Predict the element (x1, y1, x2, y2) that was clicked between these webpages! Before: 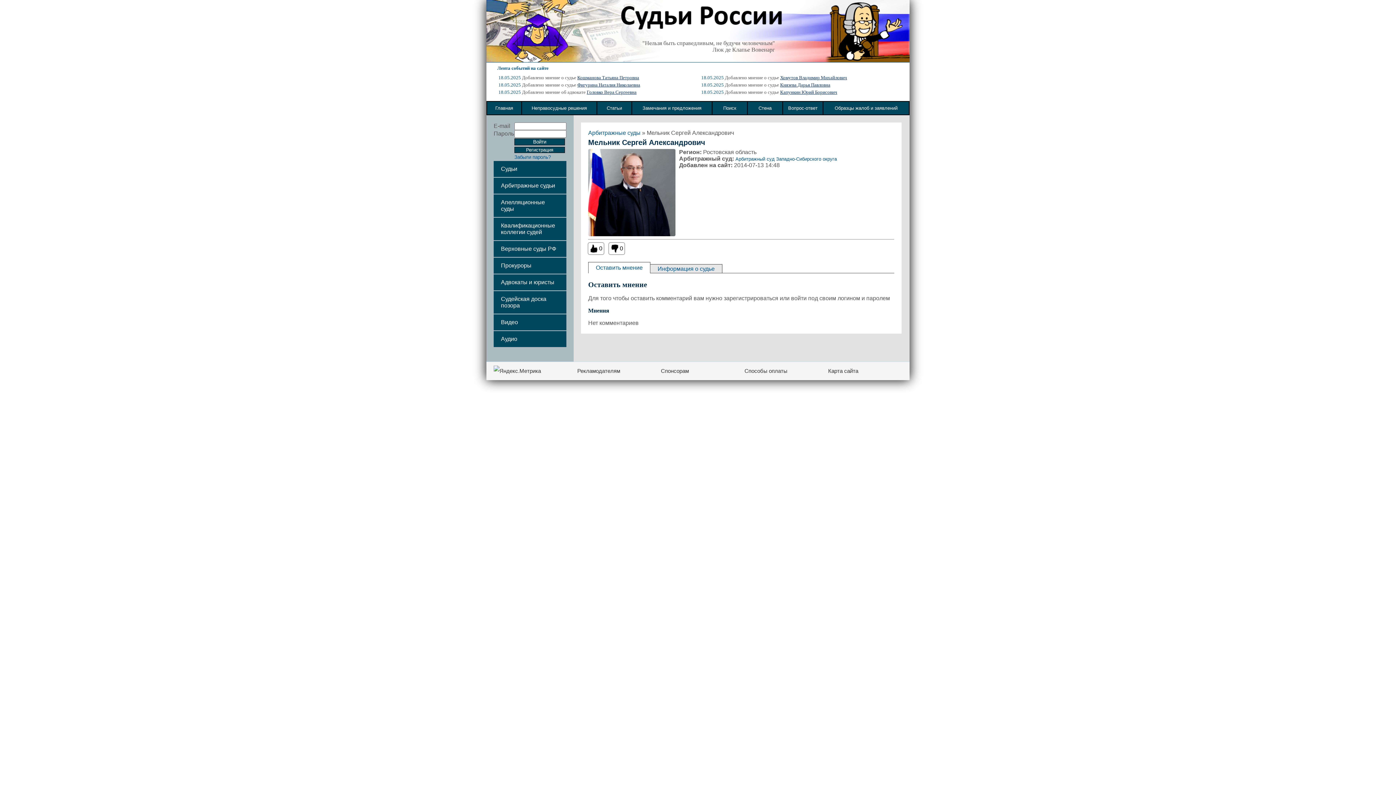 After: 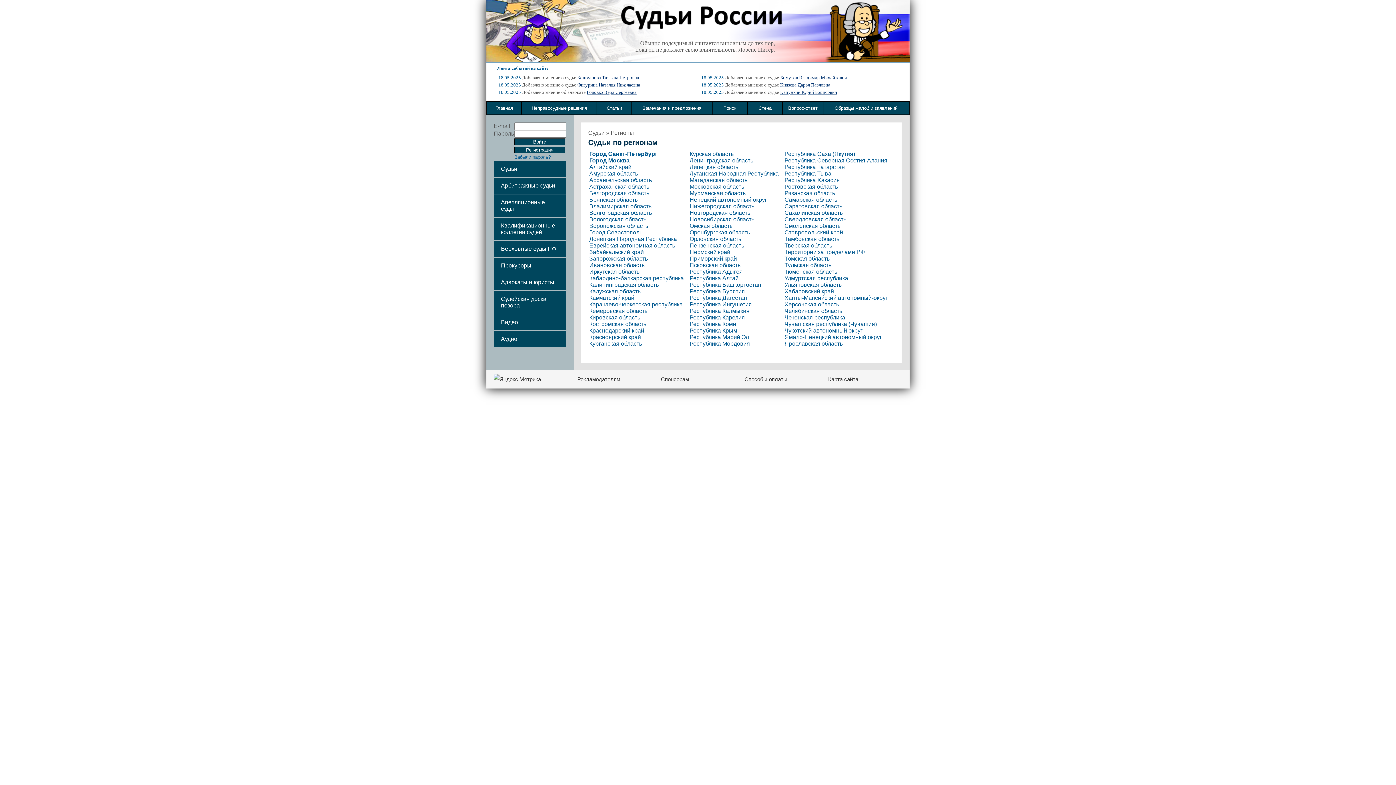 Action: label: Судьи bbox: (493, 161, 566, 177)